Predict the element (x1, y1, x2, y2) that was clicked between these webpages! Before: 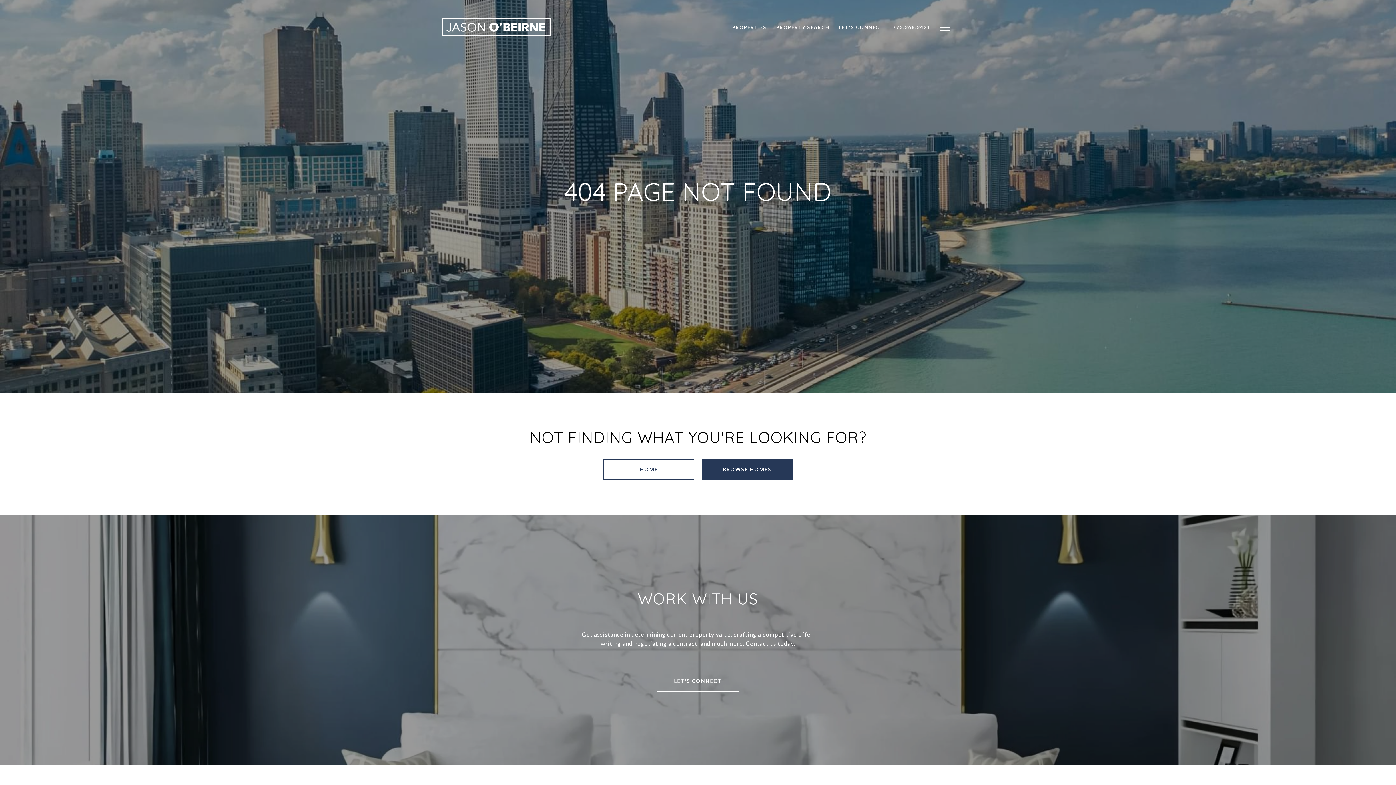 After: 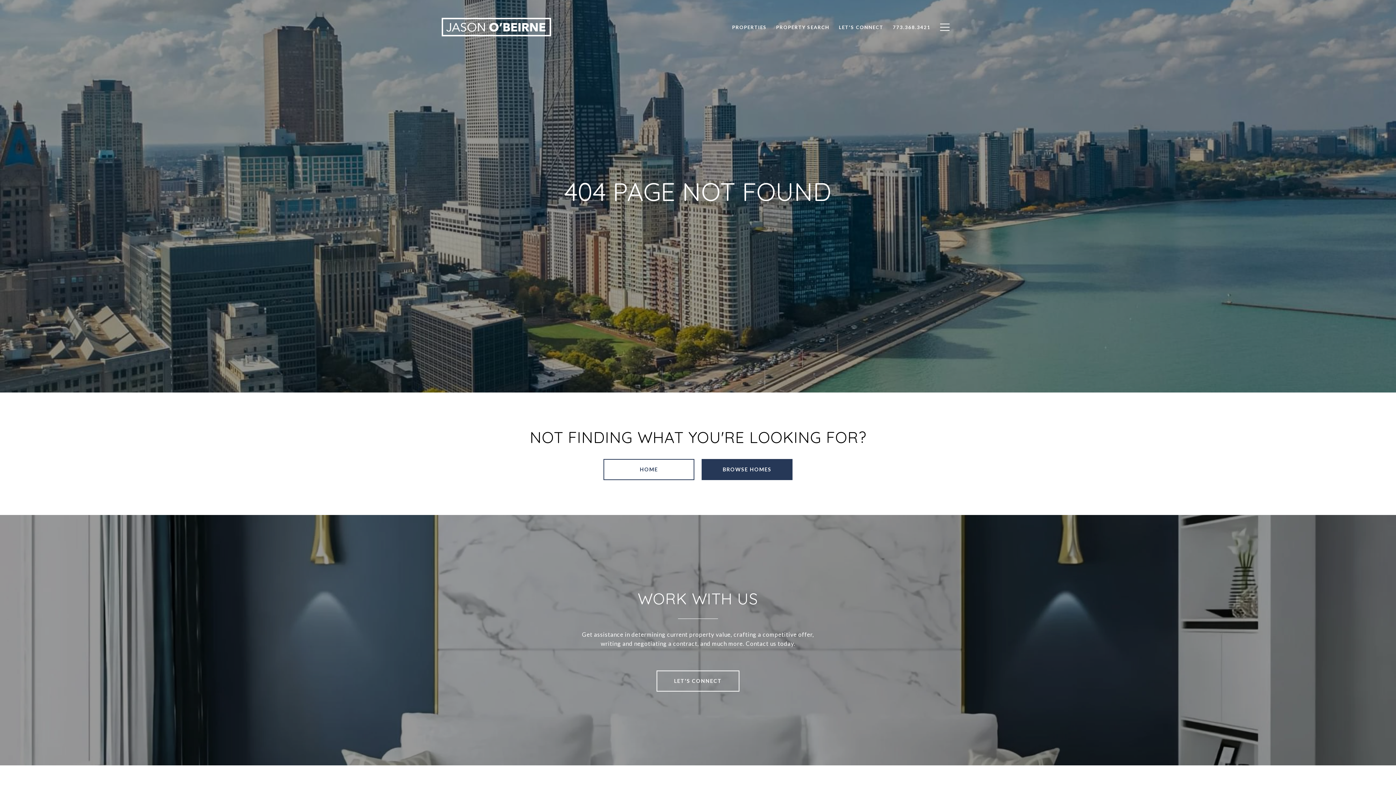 Action: label: PROPERTIES bbox: (727, 20, 771, 34)